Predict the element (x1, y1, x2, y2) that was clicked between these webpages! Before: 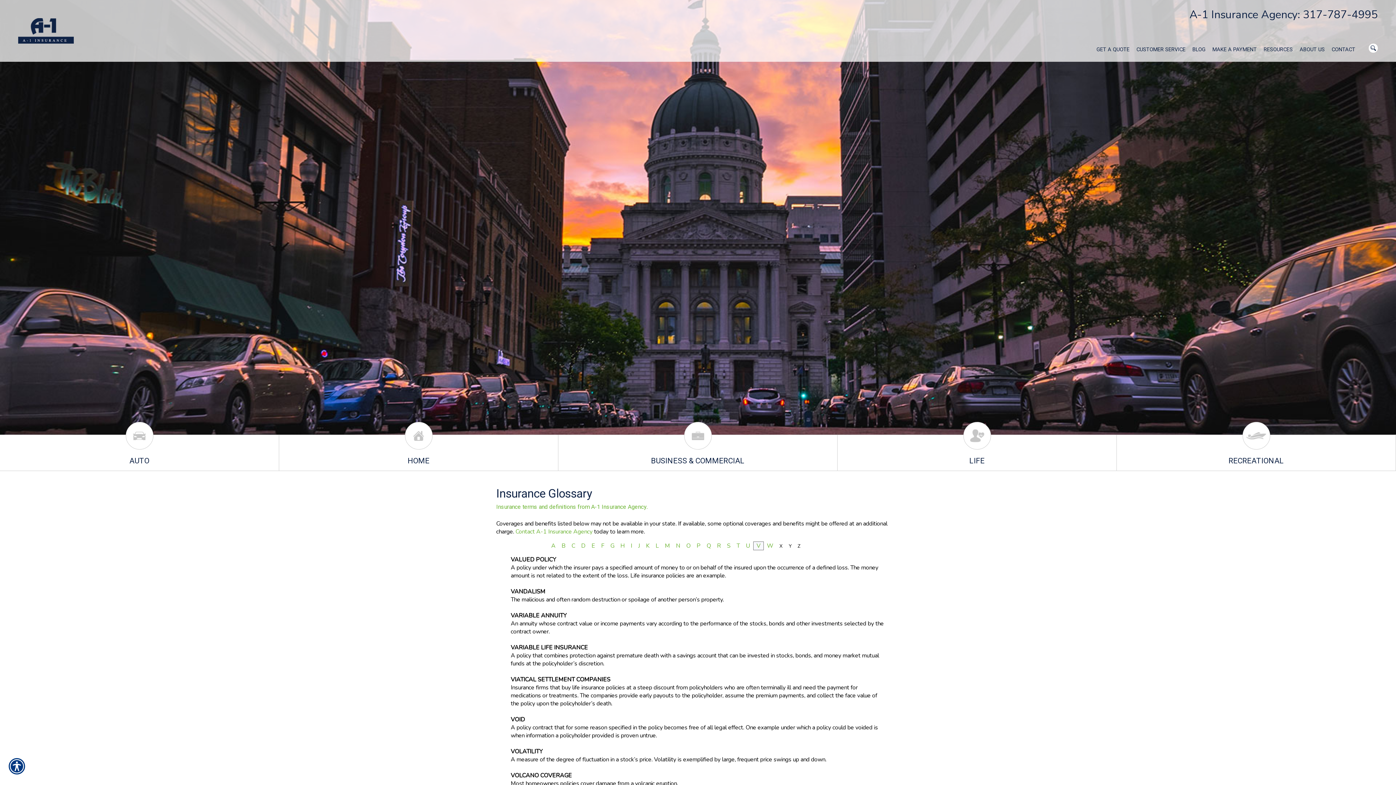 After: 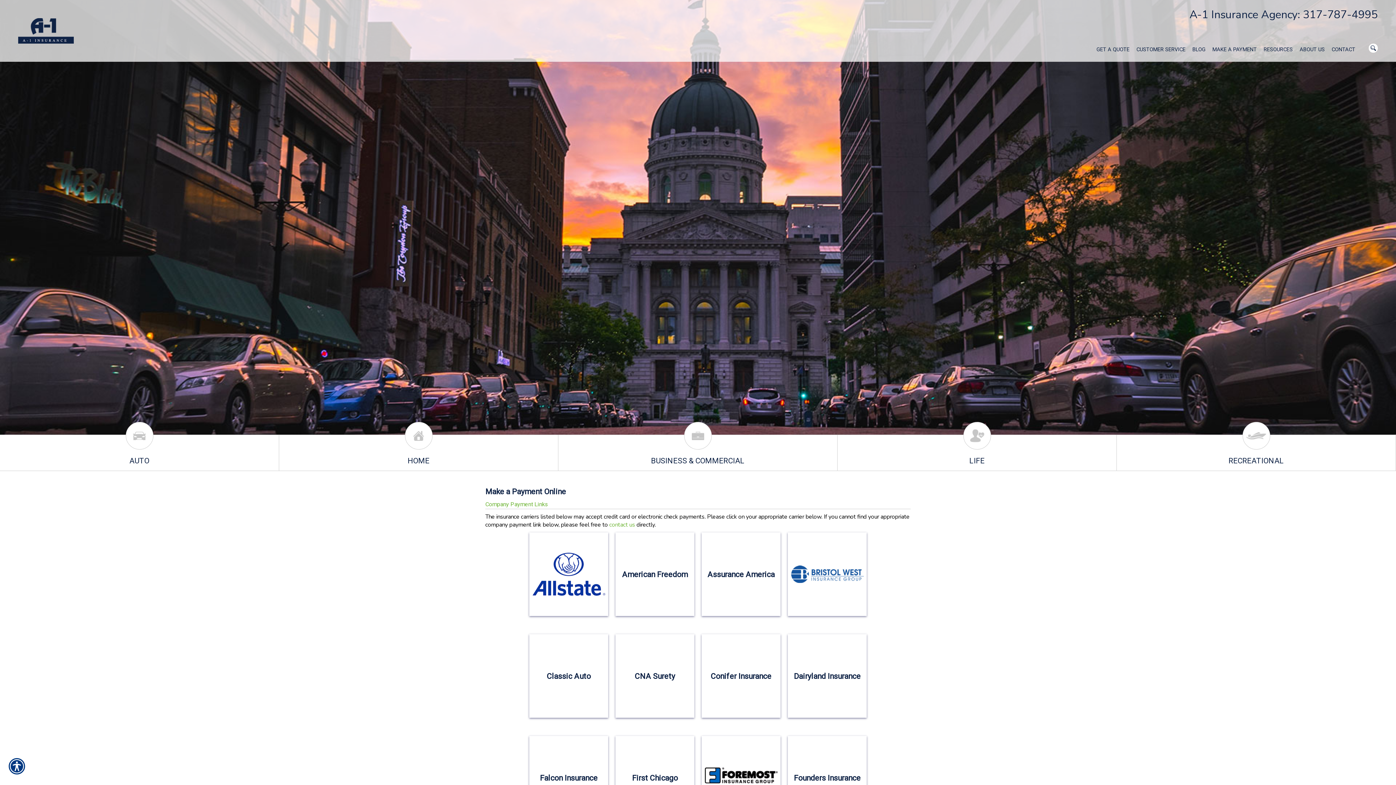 Action: label: MAKE A PAYMENT bbox: (1210, 44, 1259, 54)